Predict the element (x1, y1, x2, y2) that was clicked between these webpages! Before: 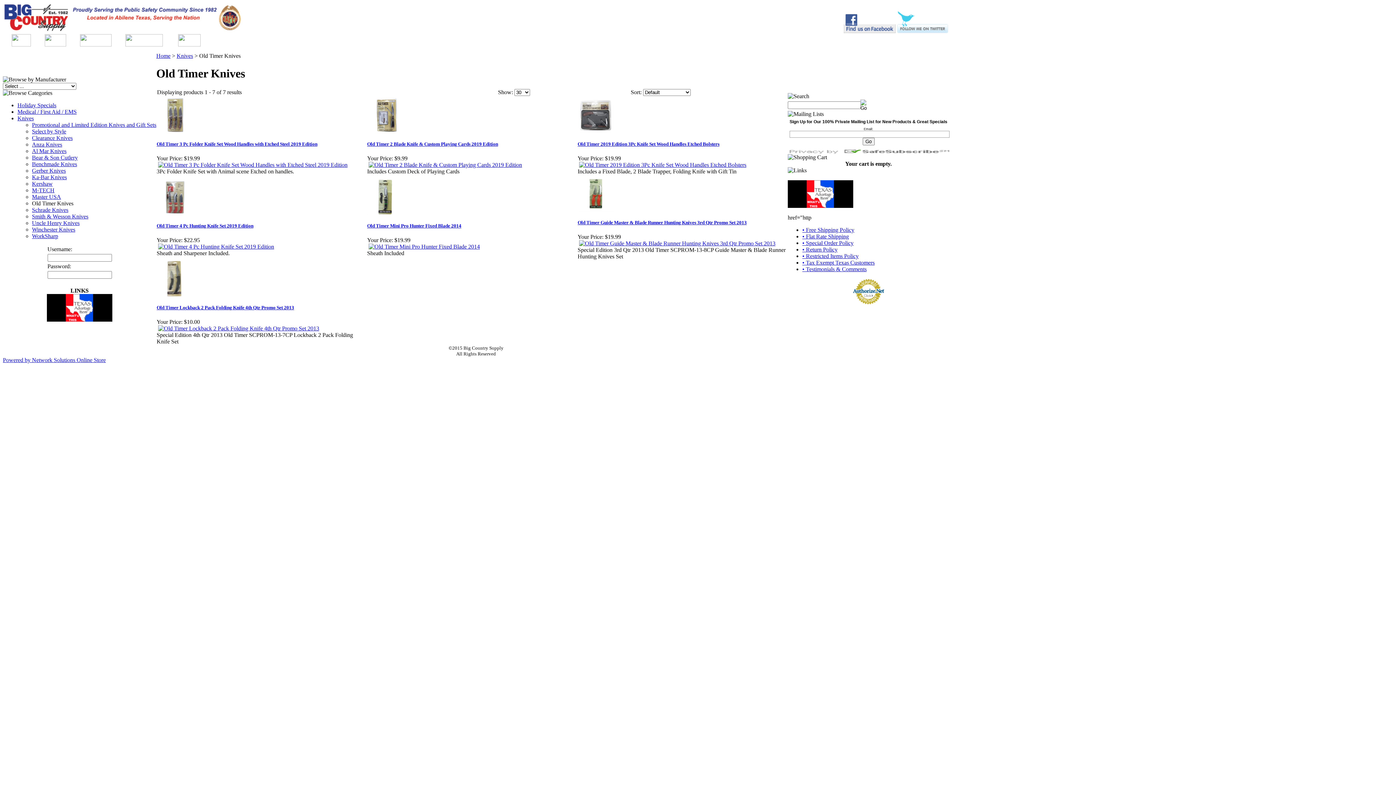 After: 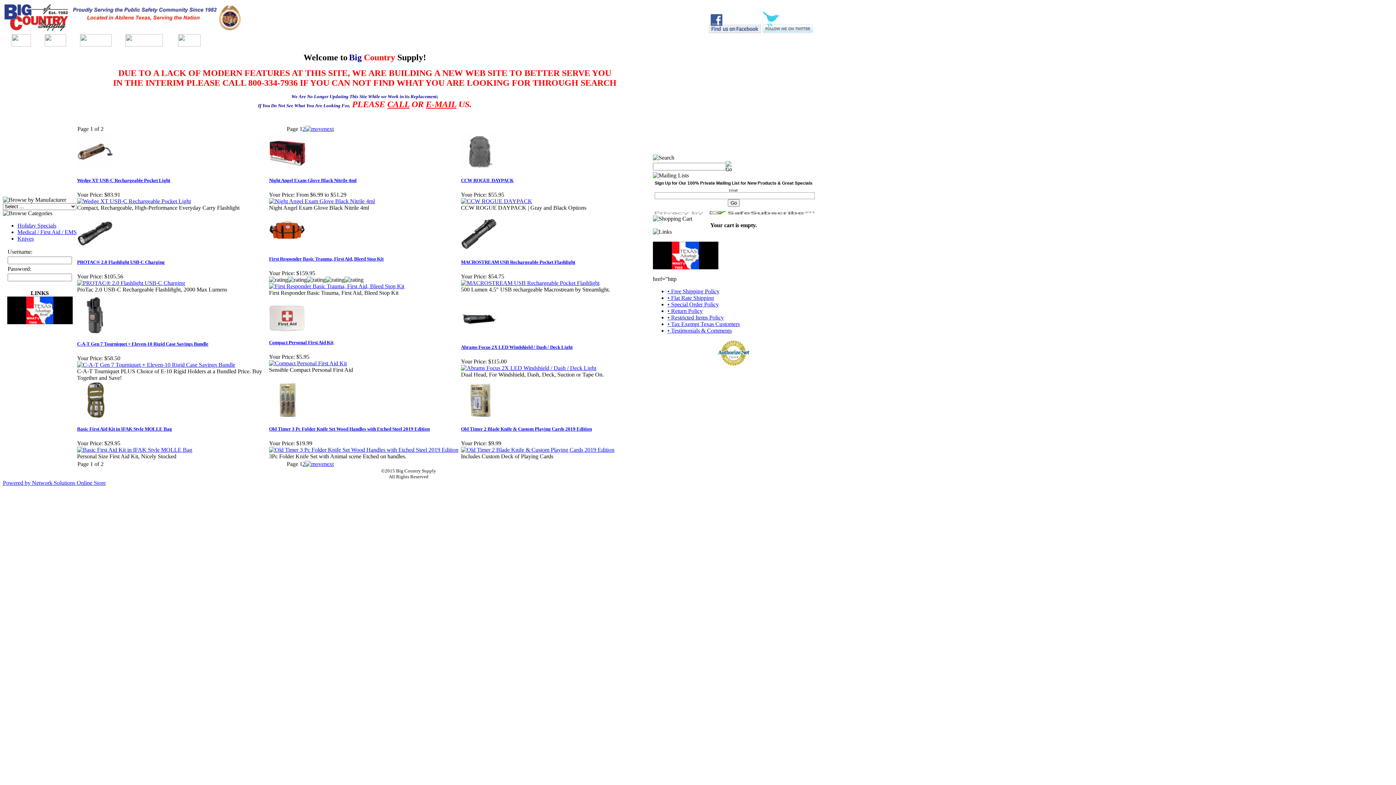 Action: bbox: (44, 41, 66, 47)